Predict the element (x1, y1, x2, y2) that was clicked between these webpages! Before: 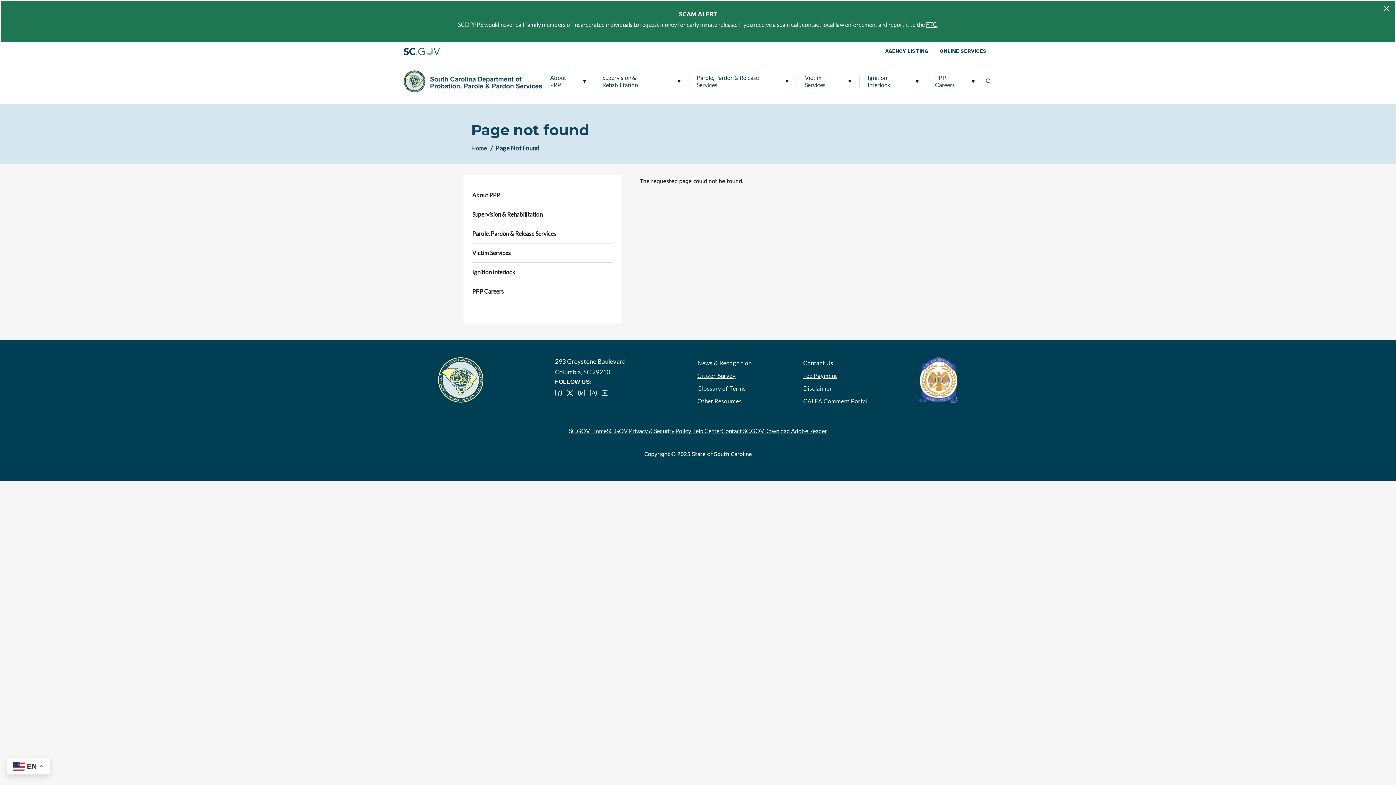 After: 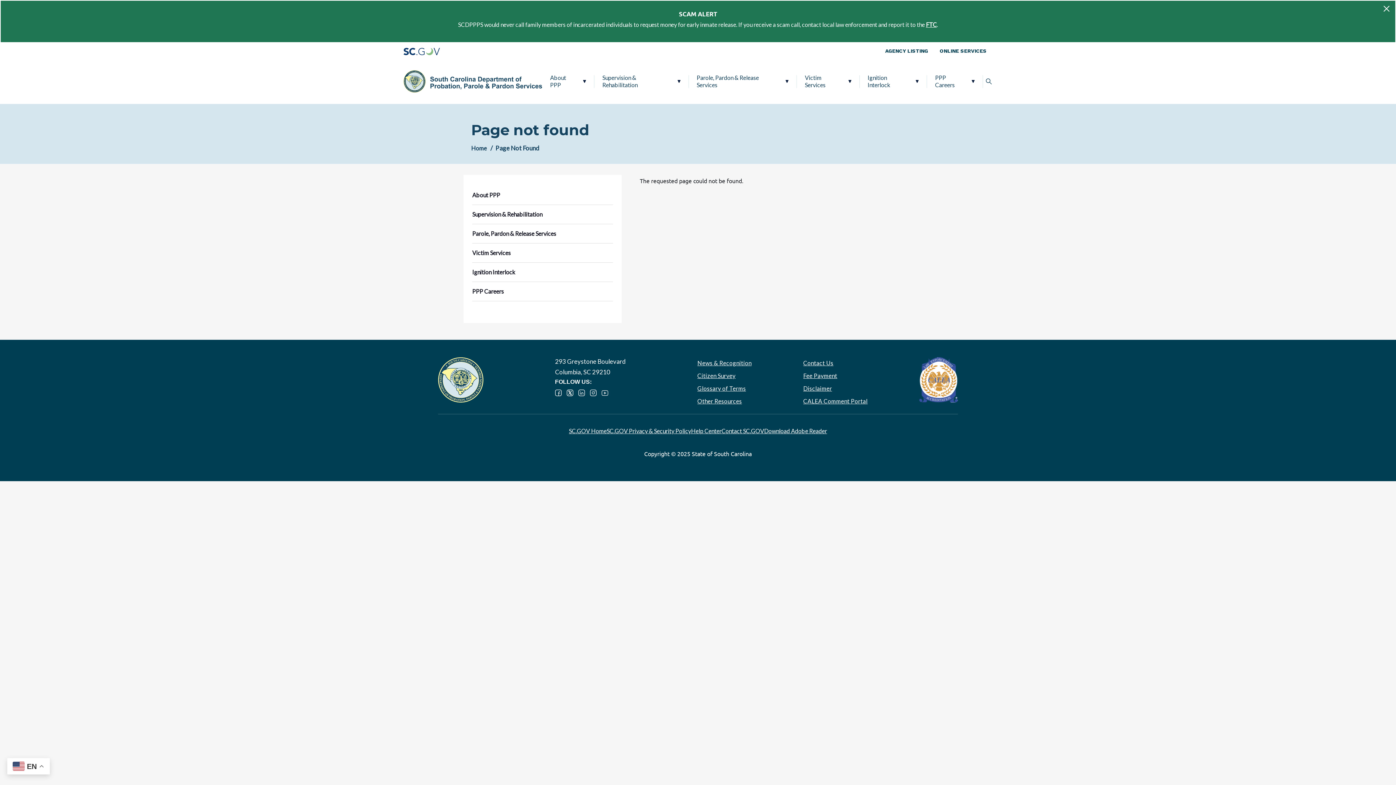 Action: label: ONLINE SERVICES bbox: (934, 42, 992, 58)